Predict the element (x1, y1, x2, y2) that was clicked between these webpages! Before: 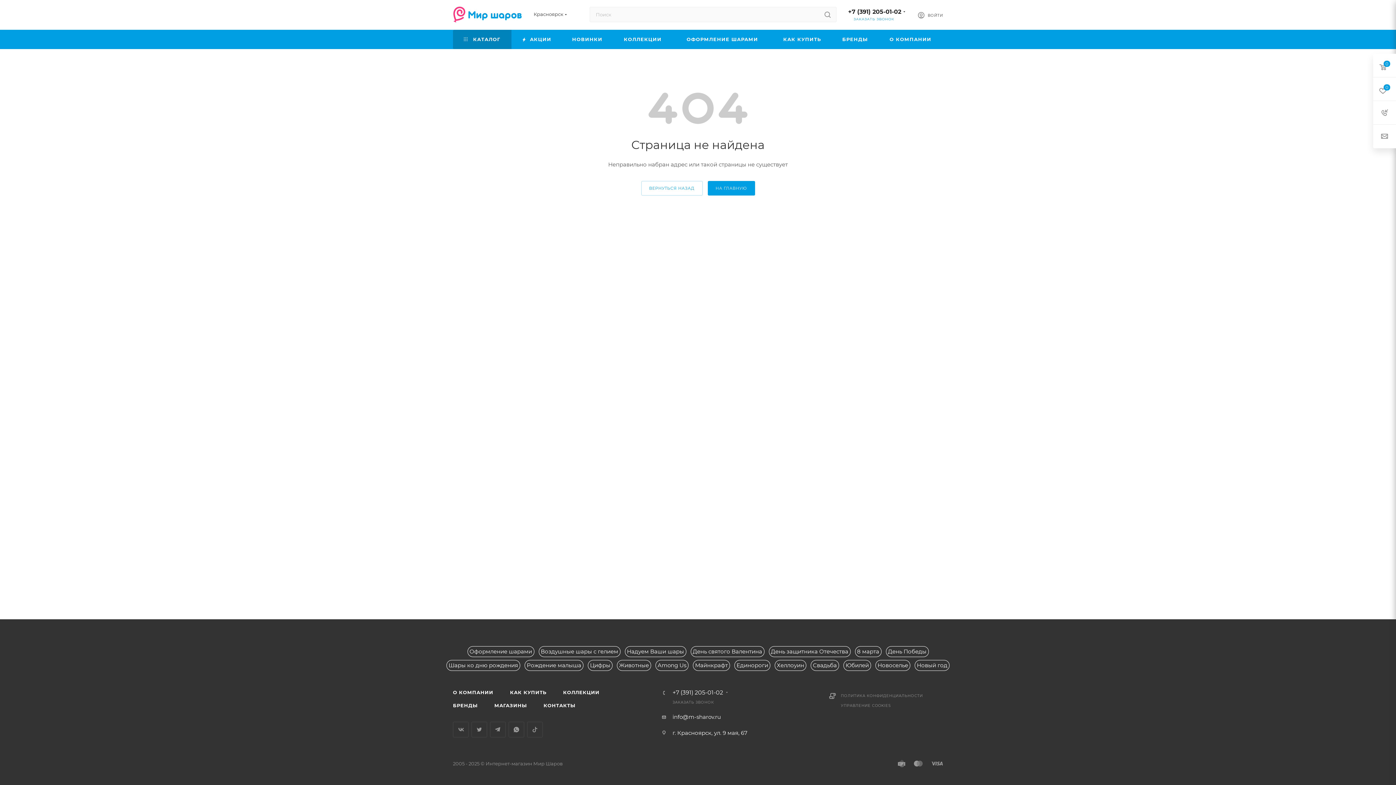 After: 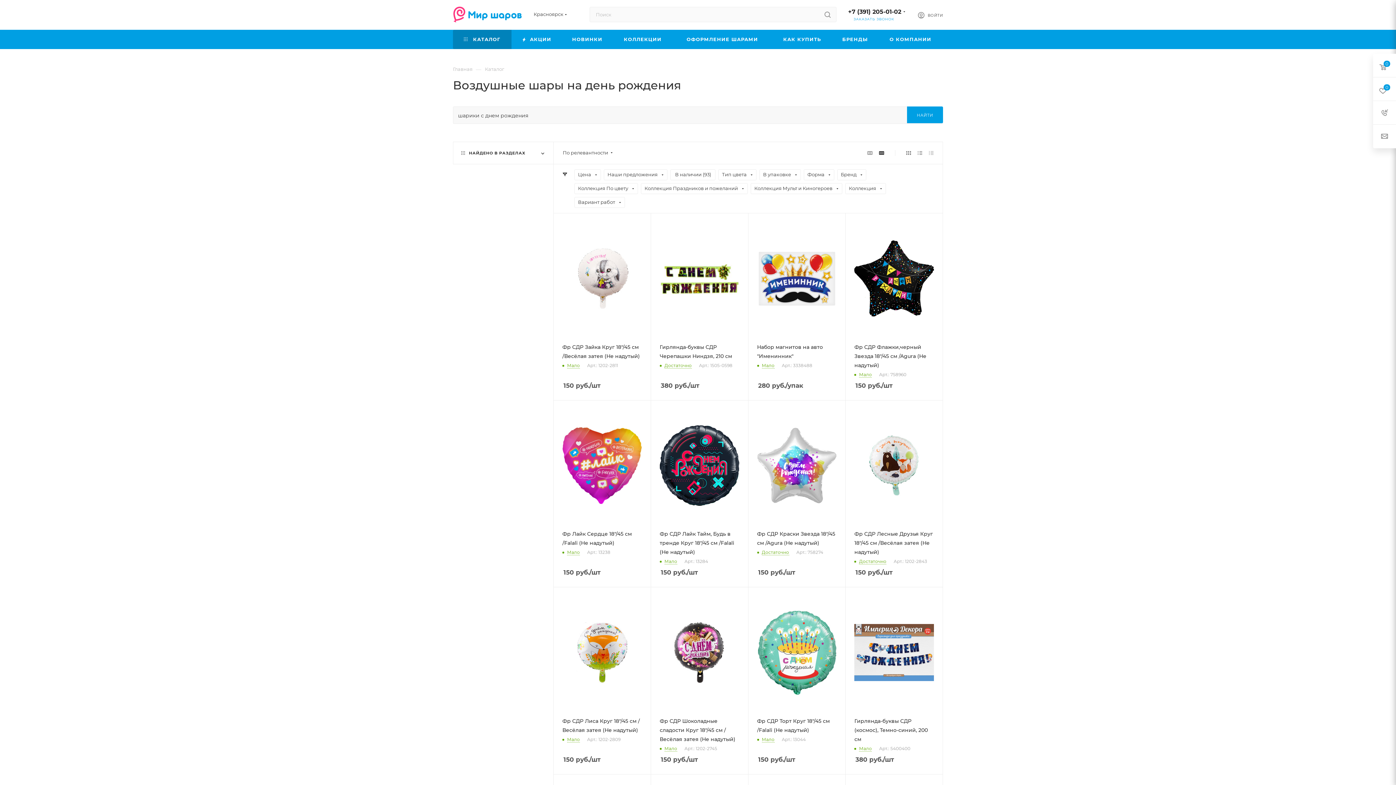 Action: label: Шары ко дню рождения bbox: (446, 660, 520, 671)